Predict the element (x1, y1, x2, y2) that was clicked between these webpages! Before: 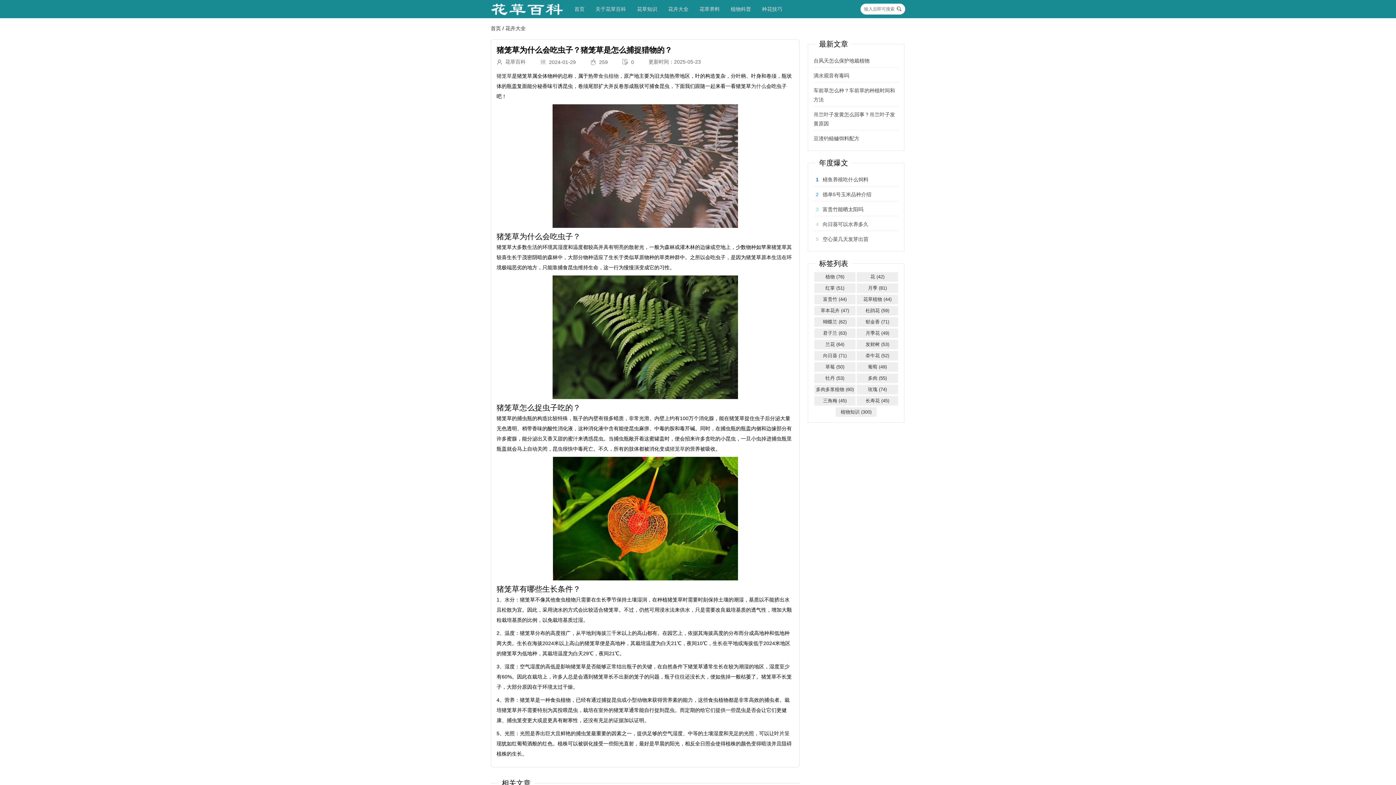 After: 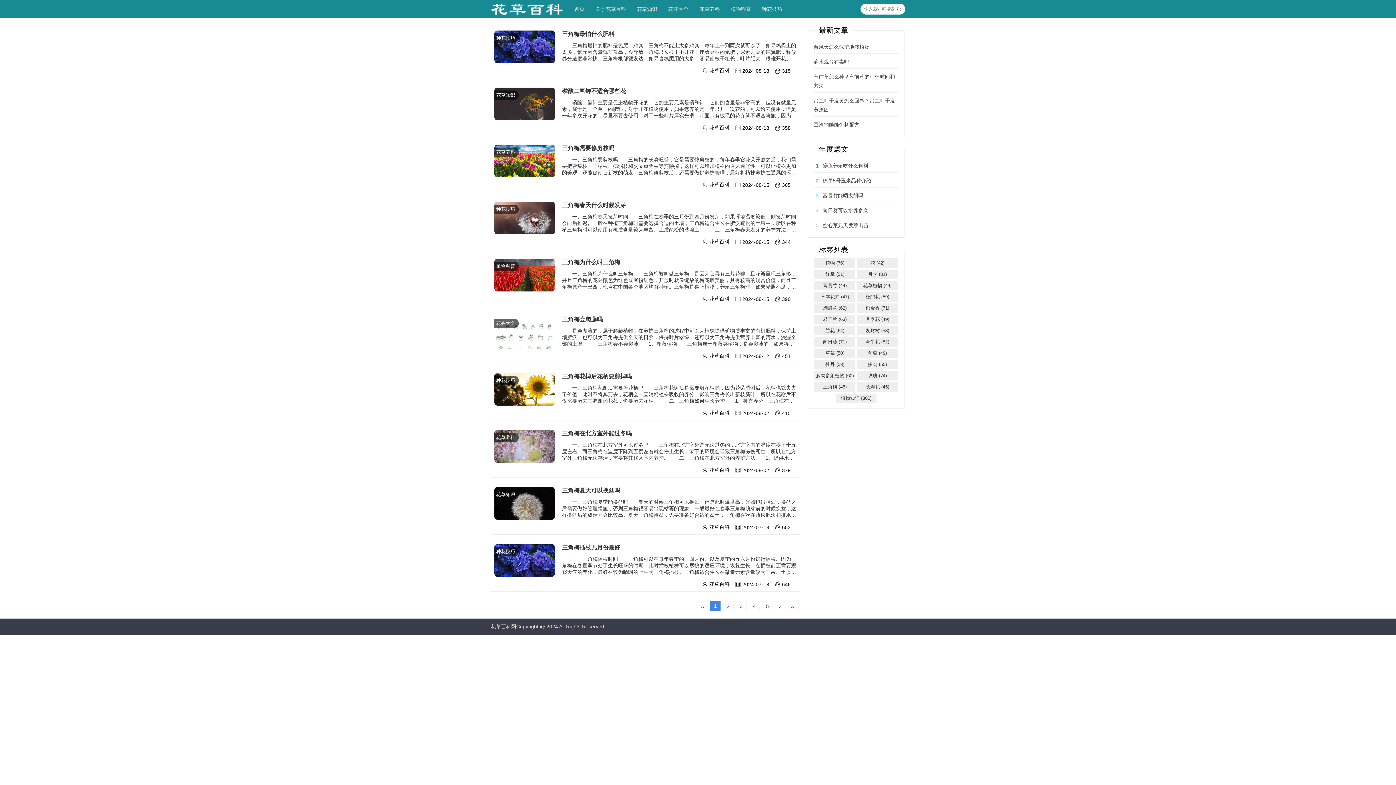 Action: label: 三角梅 (45) bbox: (823, 398, 846, 403)